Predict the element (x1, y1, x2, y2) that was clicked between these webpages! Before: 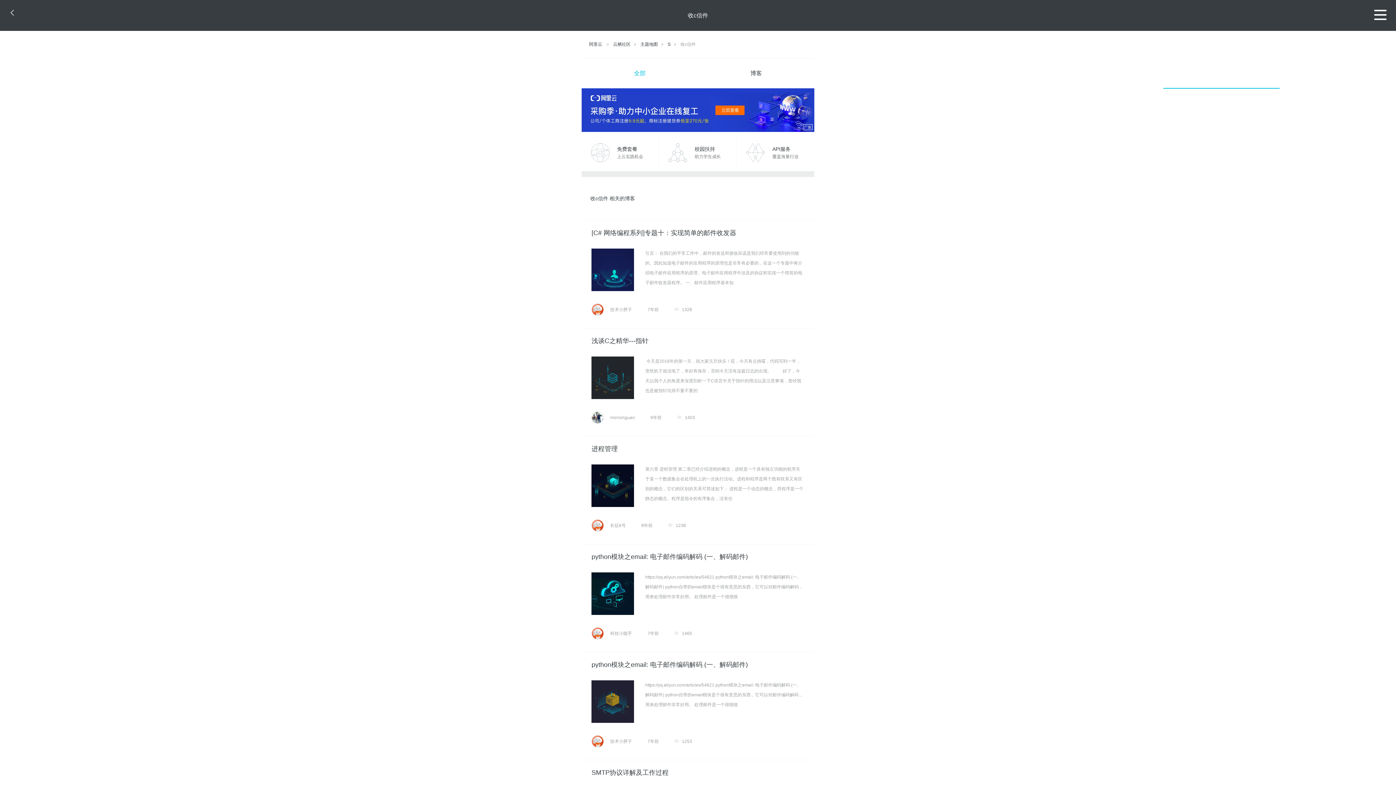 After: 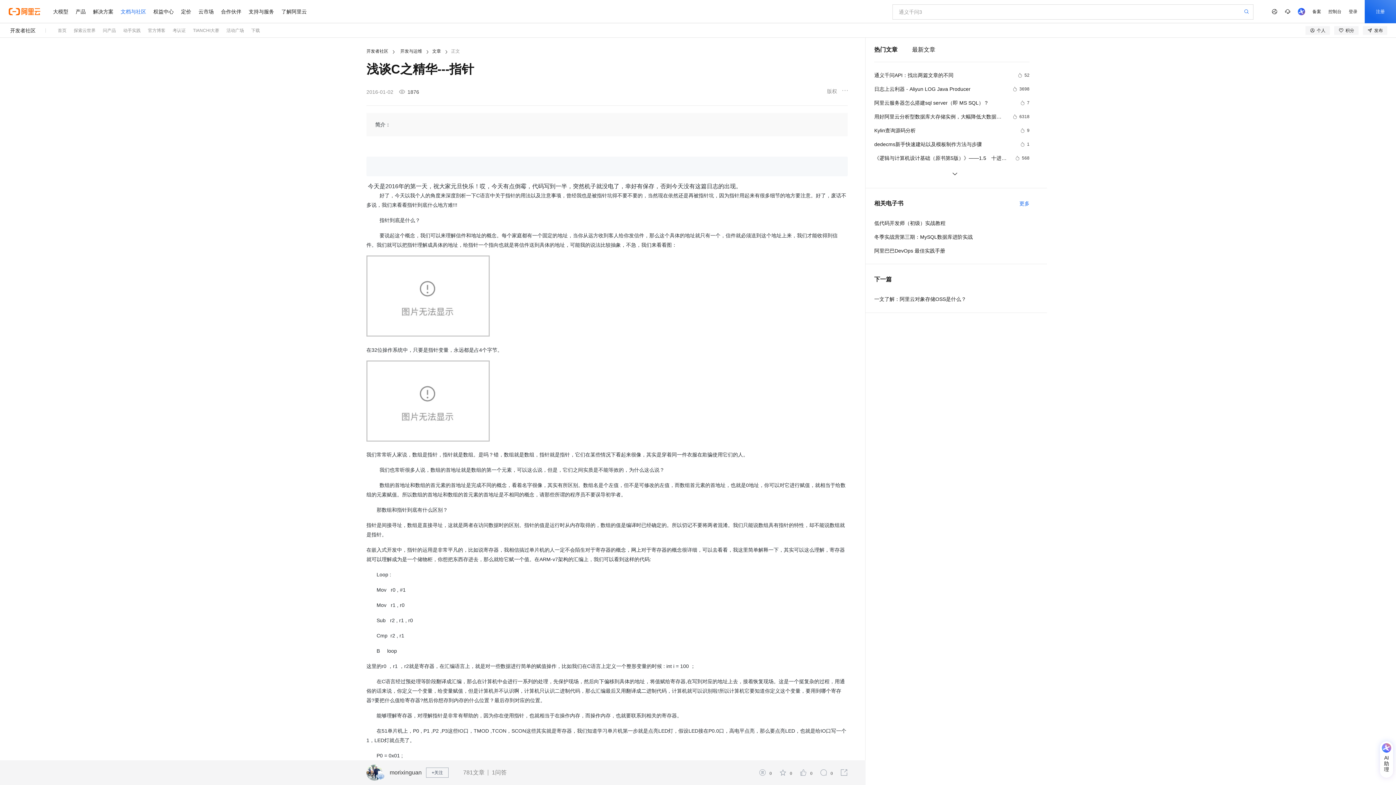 Action: bbox: (645, 356, 804, 395) label:  今天是2016年的第一天，祝大家元旦快乐！哎，今天有点倒霉，代码写到一半，突然机子就没电了，幸好有保存，否则今天没有这篇日志的出现。          好了，今天以我个人的角度来深度剖析一下C语言中关于指针的用法以及注意事项，曾经我也是被指针坑得不要不要的